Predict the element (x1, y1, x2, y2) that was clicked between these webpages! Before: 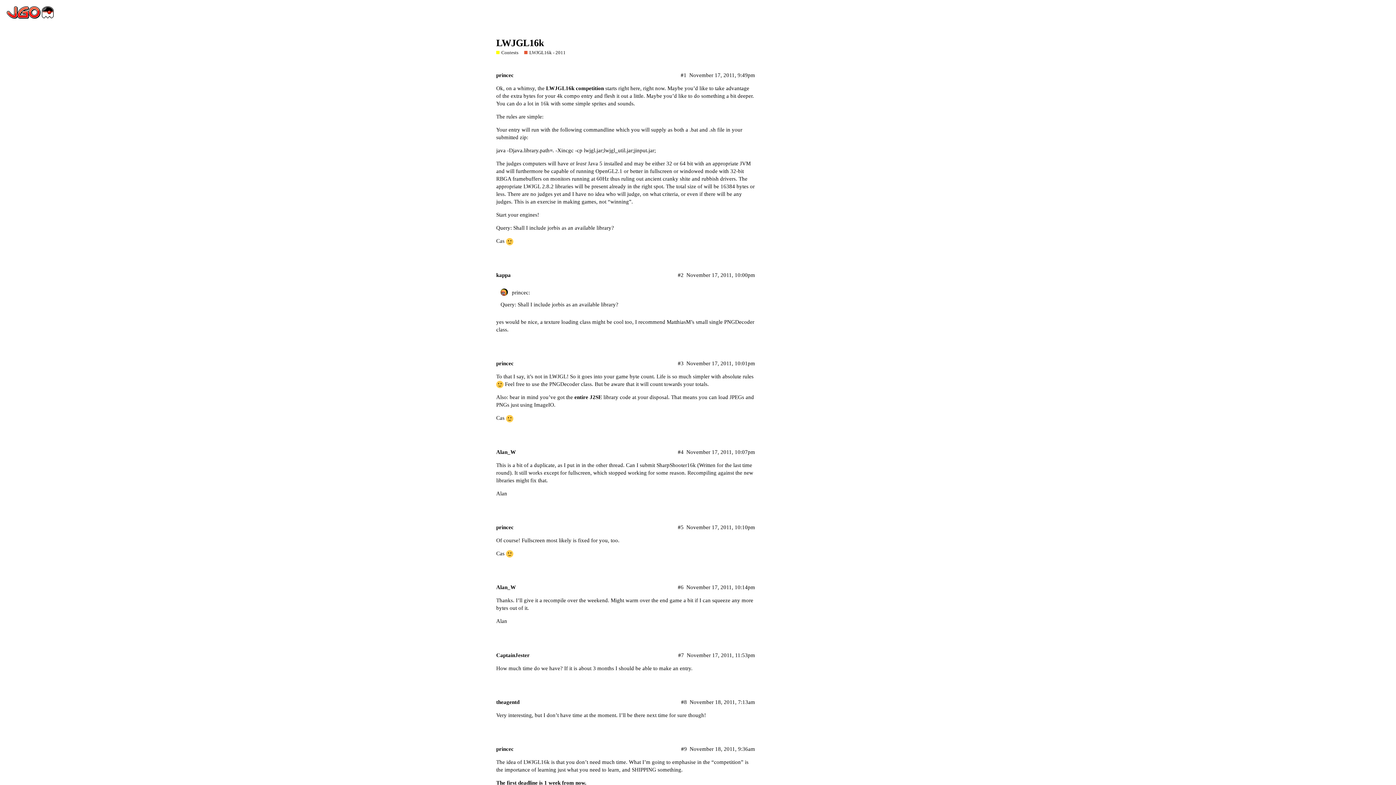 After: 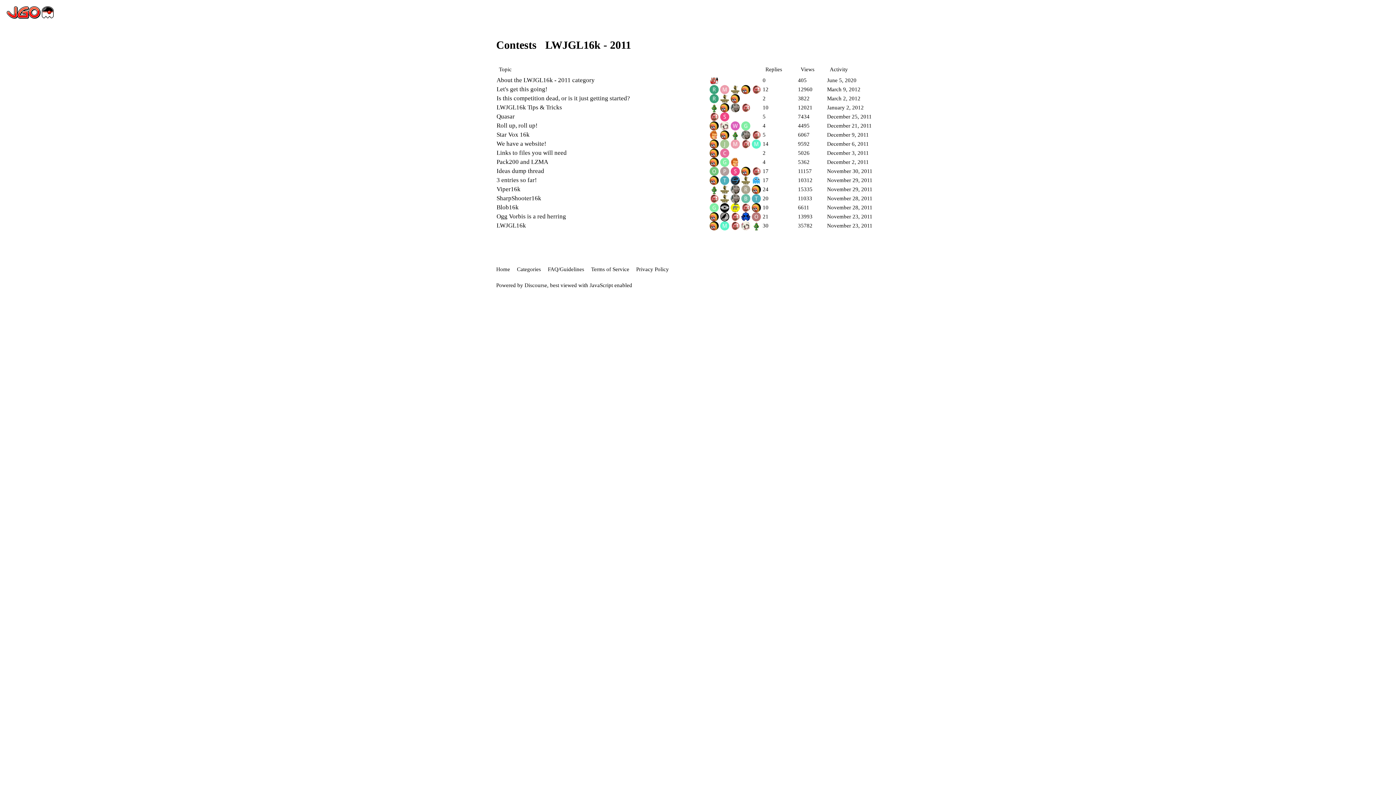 Action: label: LWJGL16k - 2011 bbox: (524, 49, 565, 56)